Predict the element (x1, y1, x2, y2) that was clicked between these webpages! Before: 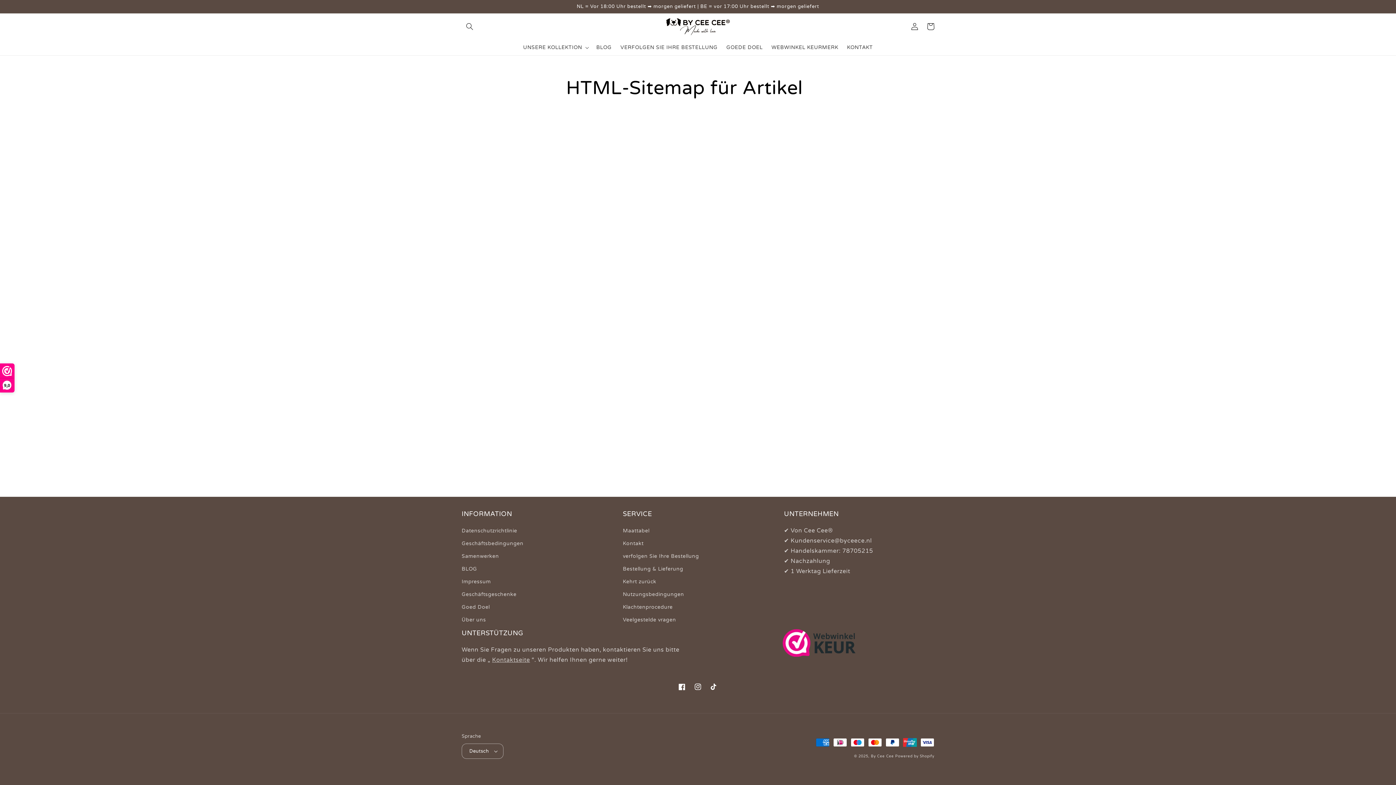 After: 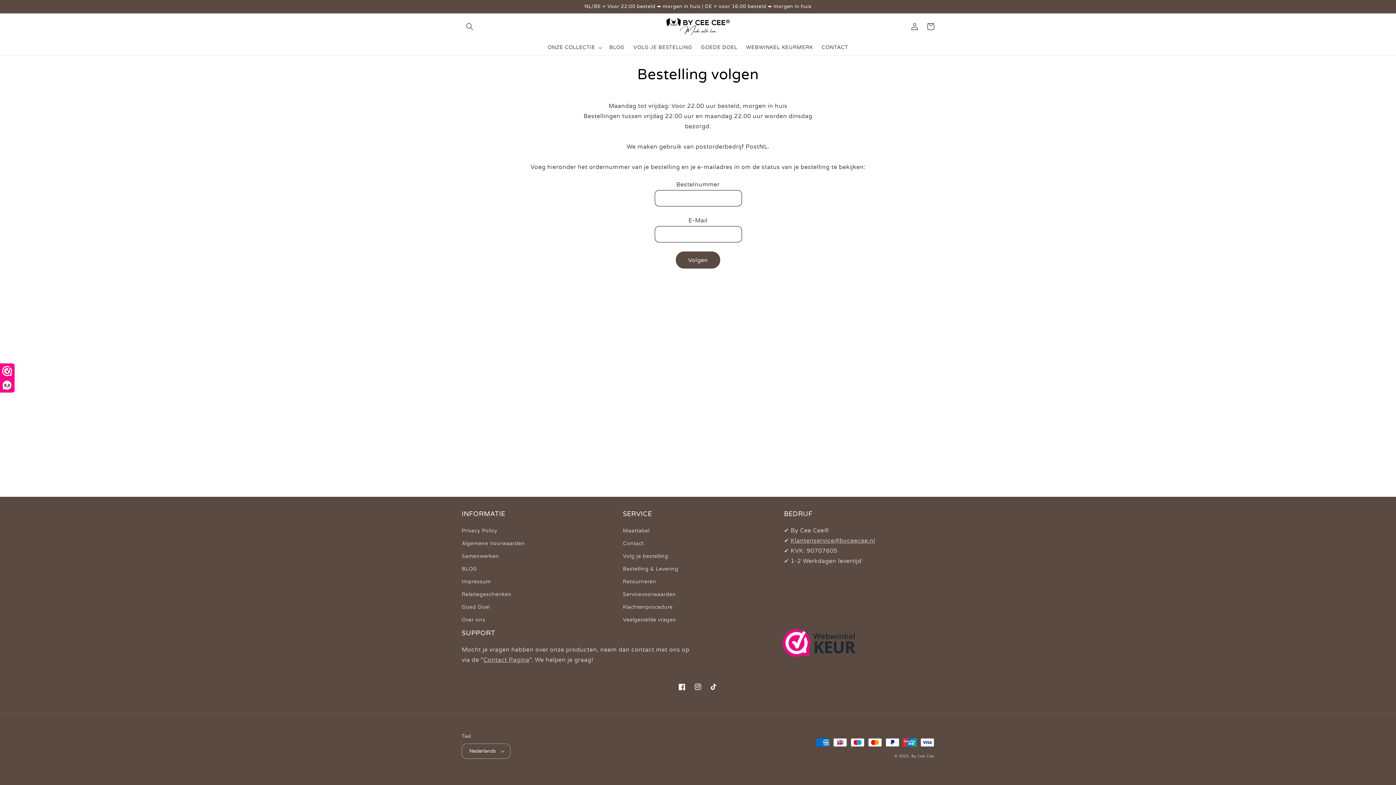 Action: label: VERFOLGEN SIE IHRE BESTELLUNG bbox: (616, 39, 722, 55)